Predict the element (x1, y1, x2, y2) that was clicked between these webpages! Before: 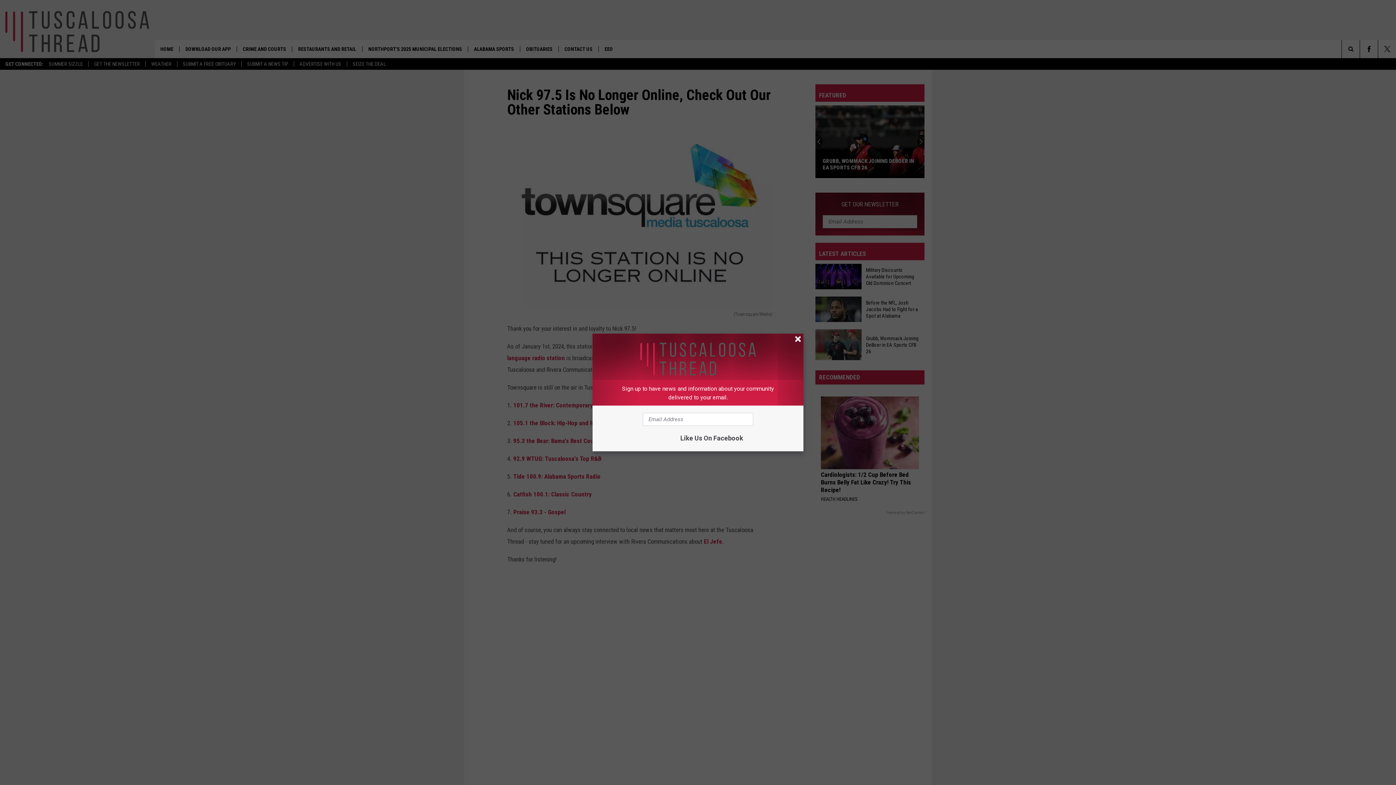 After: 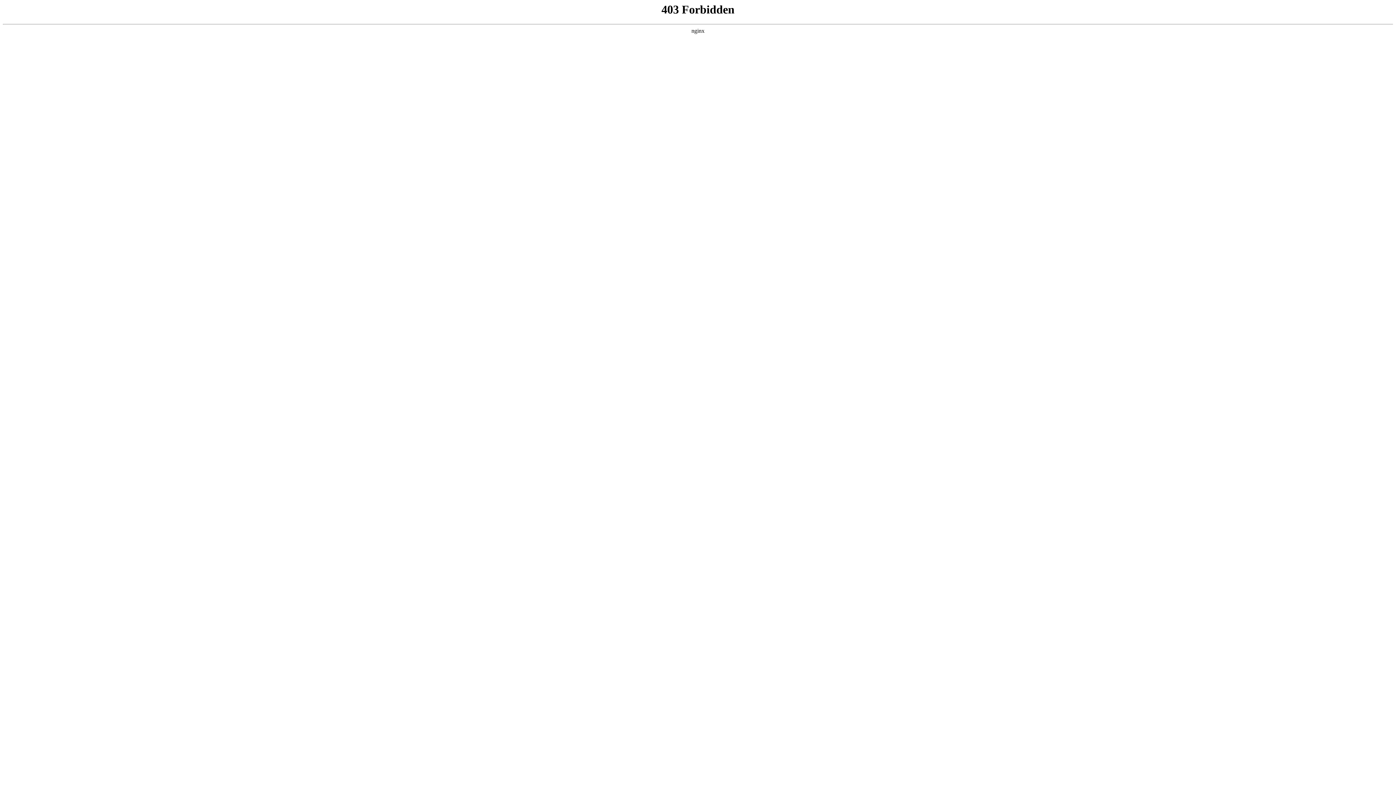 Action: bbox: (592, 333, 803, 384)